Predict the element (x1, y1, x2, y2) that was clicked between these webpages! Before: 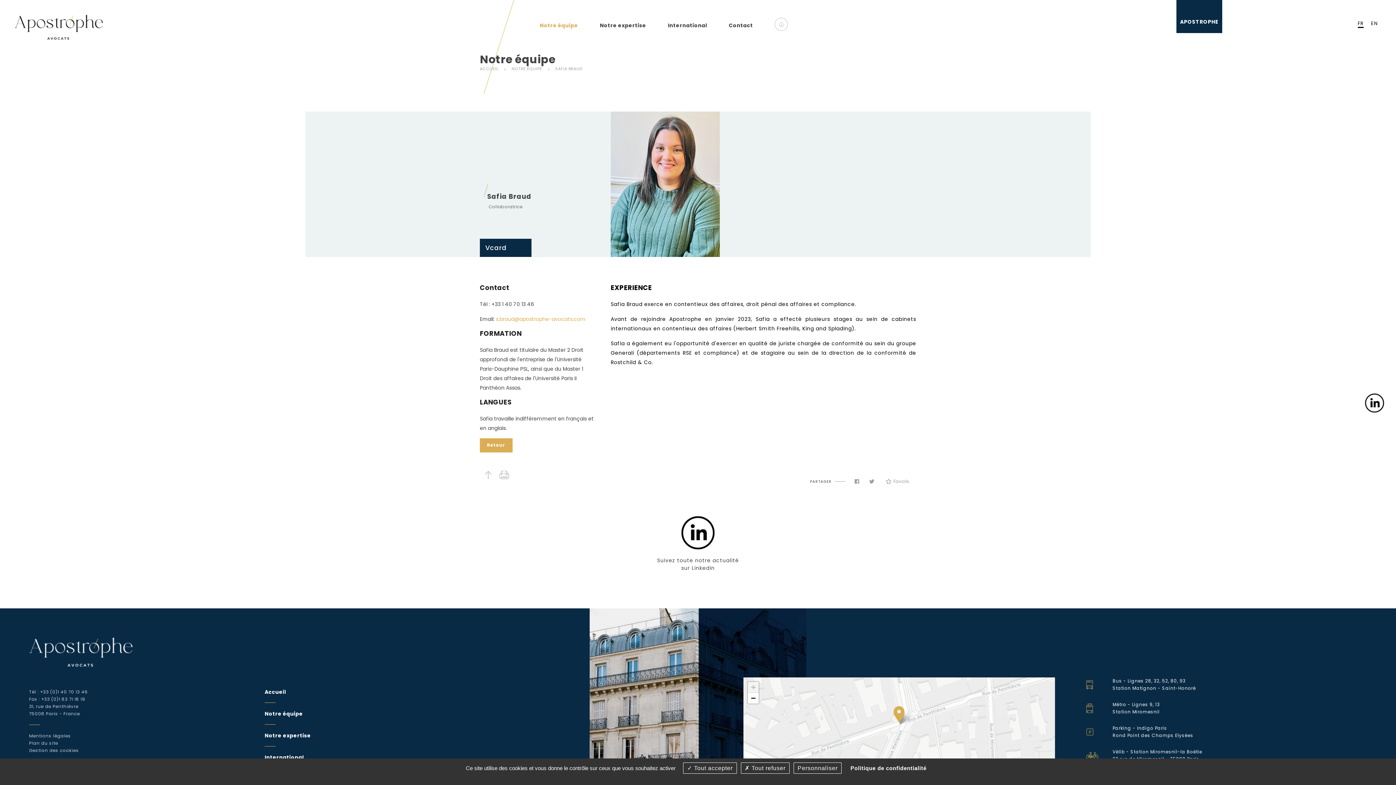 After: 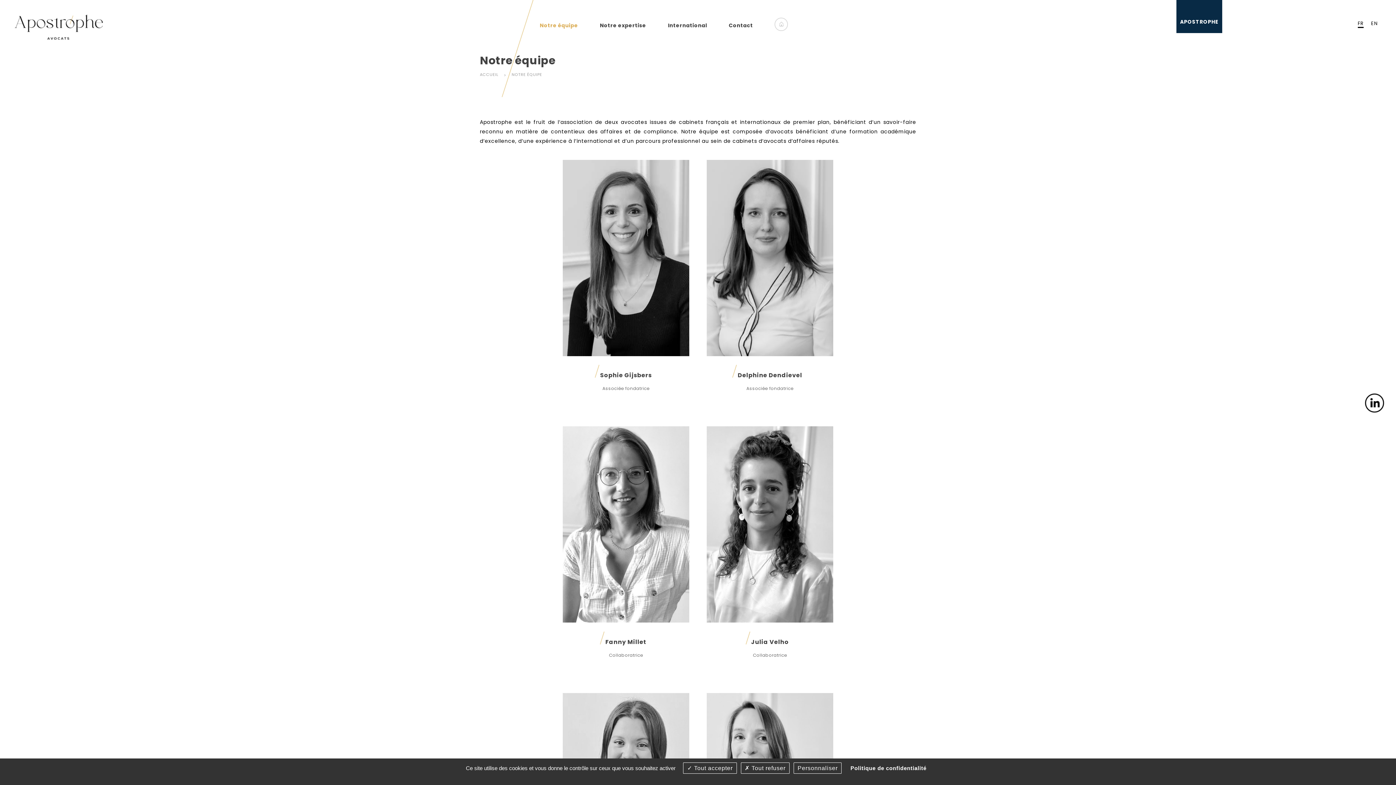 Action: bbox: (539, 20, 599, 30) label: Notre équipe